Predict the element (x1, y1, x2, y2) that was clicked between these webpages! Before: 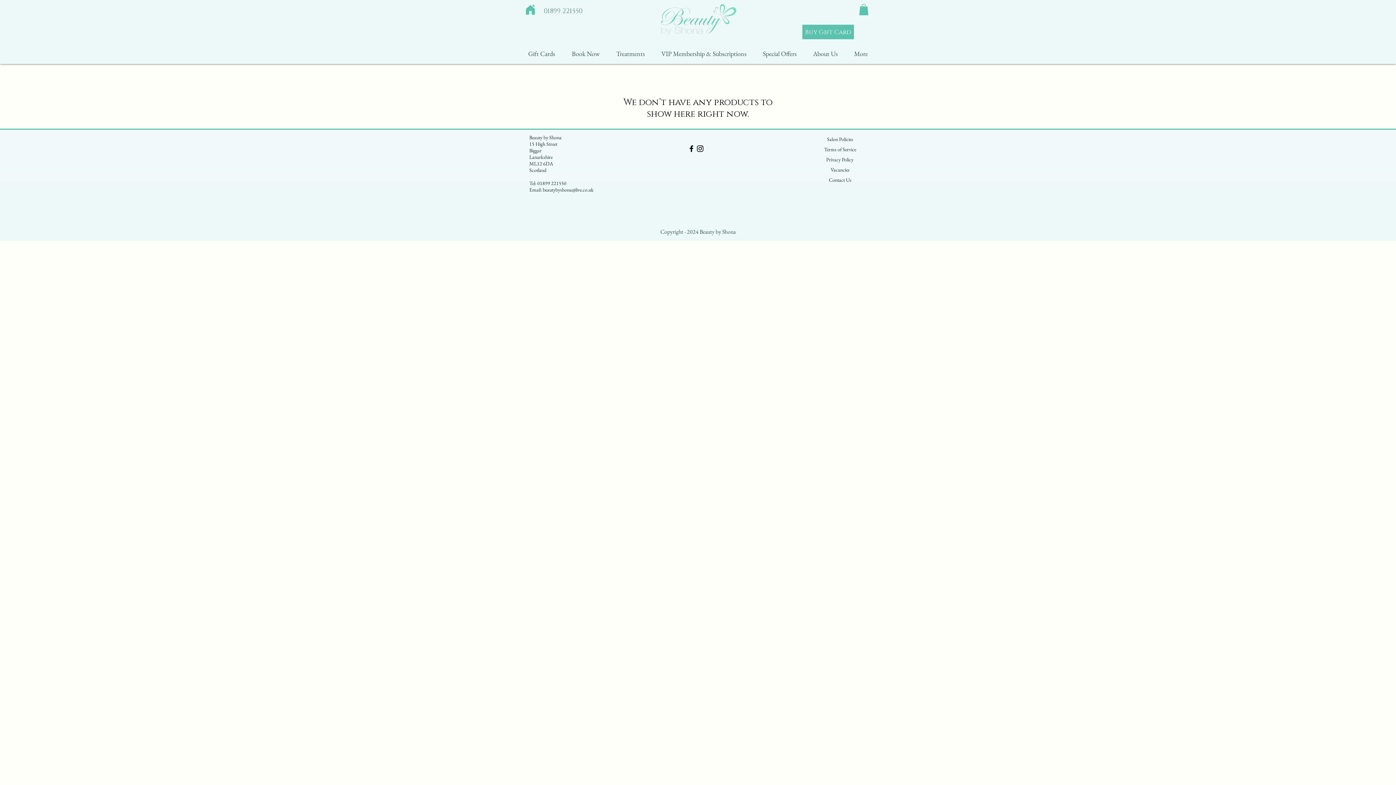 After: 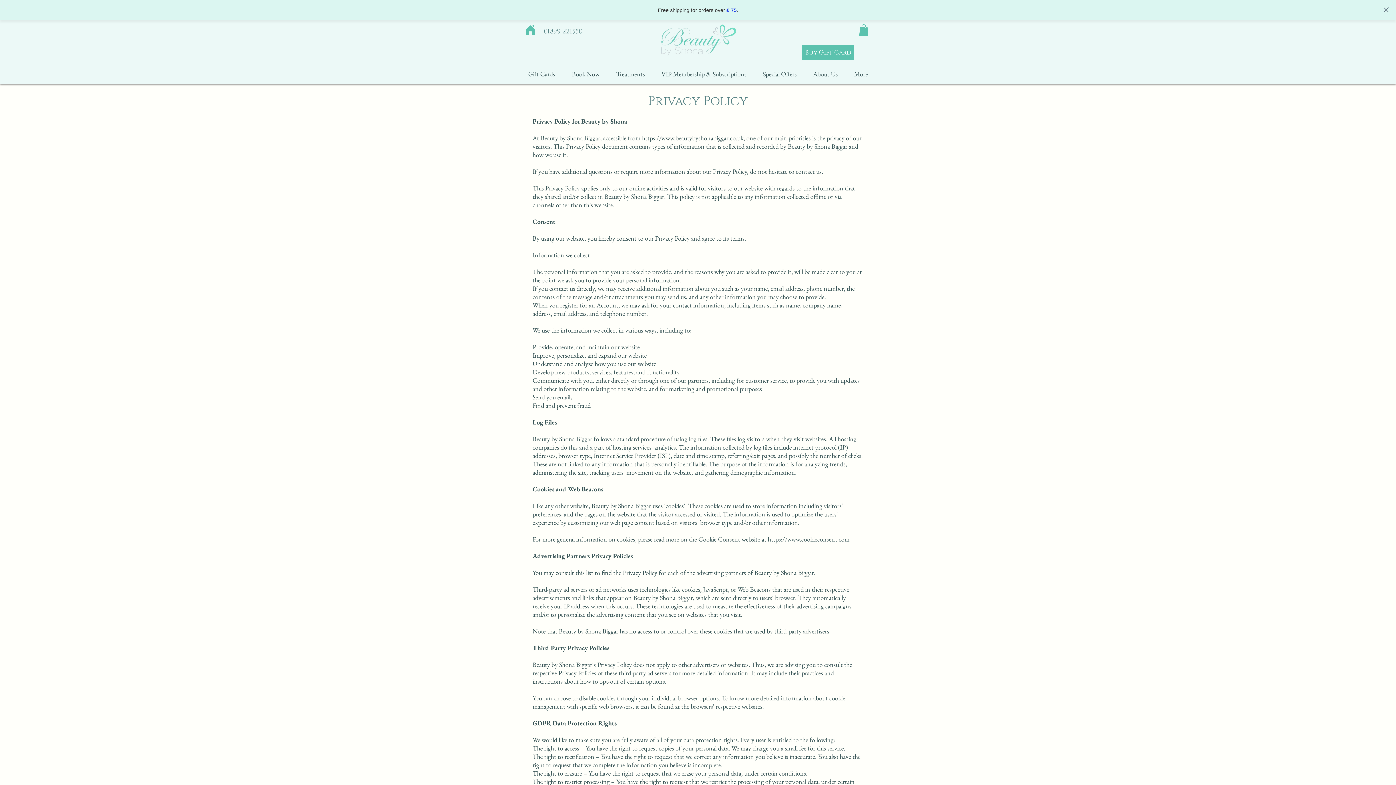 Action: label: Privacy Policy bbox: (814, 154, 865, 164)